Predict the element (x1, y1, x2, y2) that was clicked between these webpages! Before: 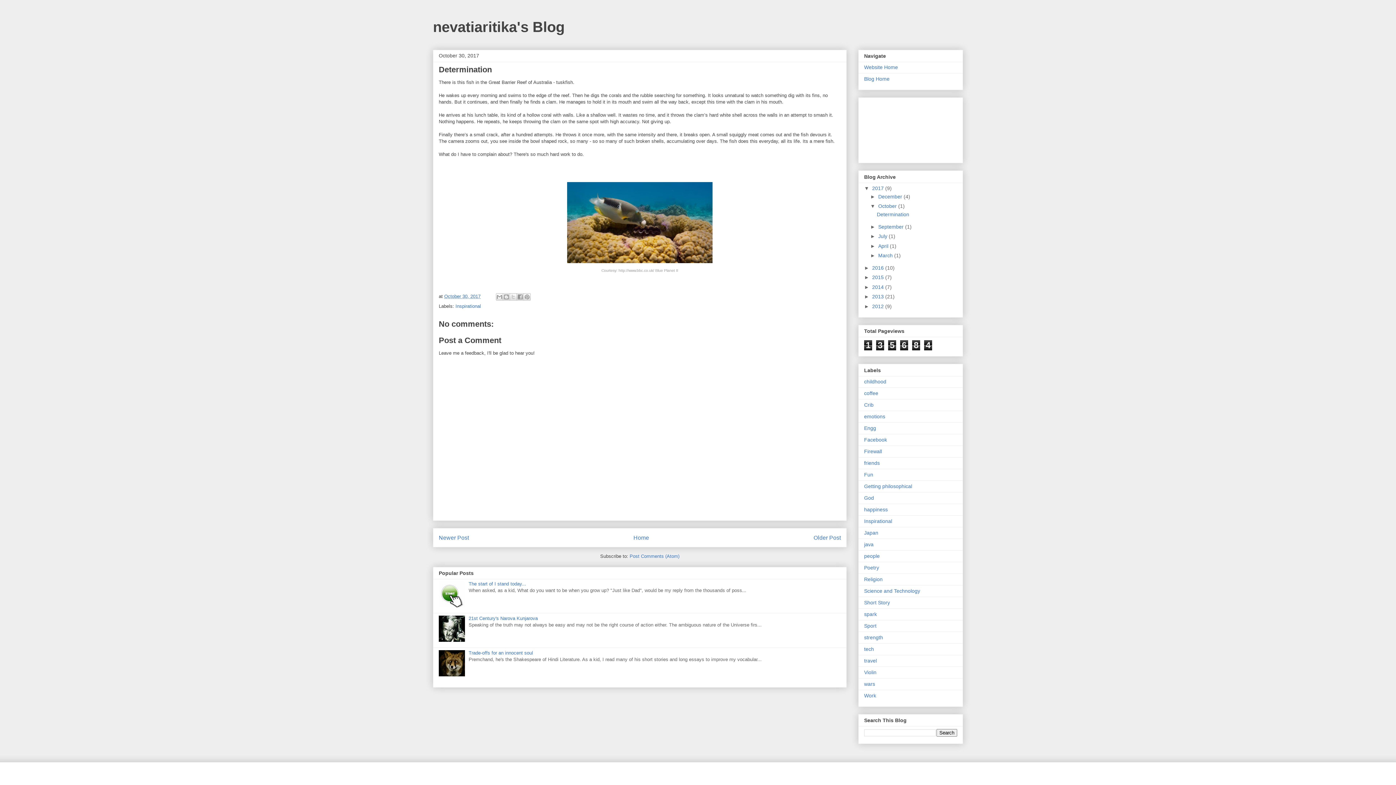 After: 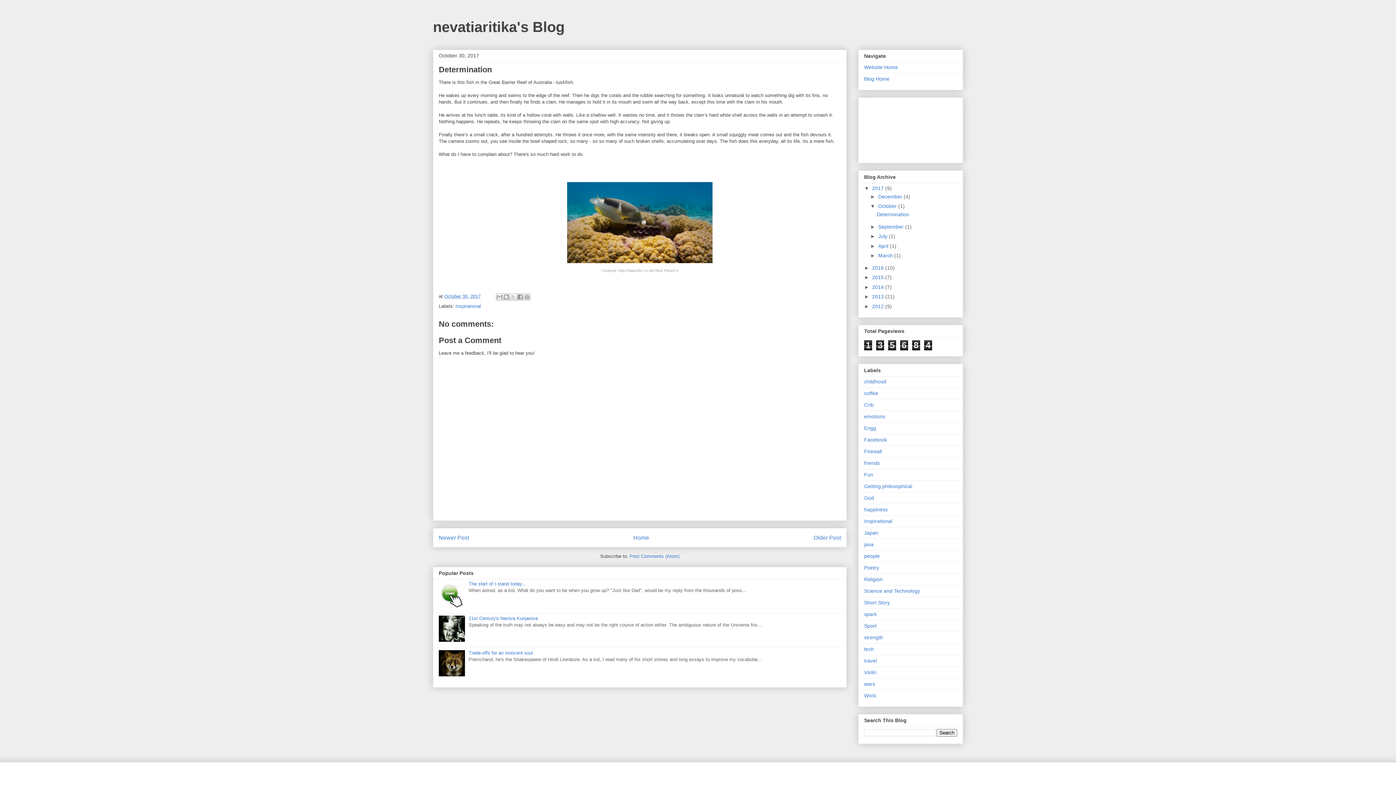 Action: bbox: (438, 603, 466, 608)